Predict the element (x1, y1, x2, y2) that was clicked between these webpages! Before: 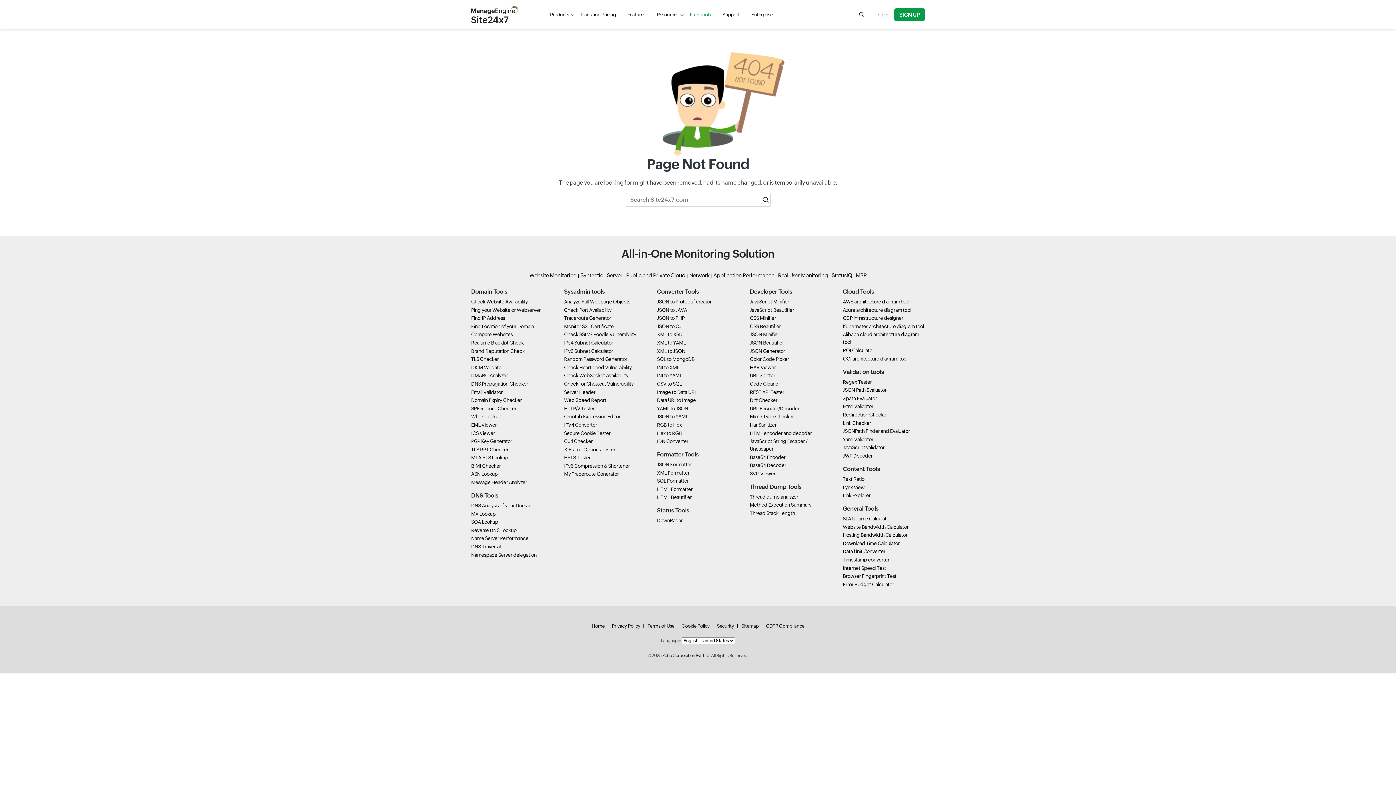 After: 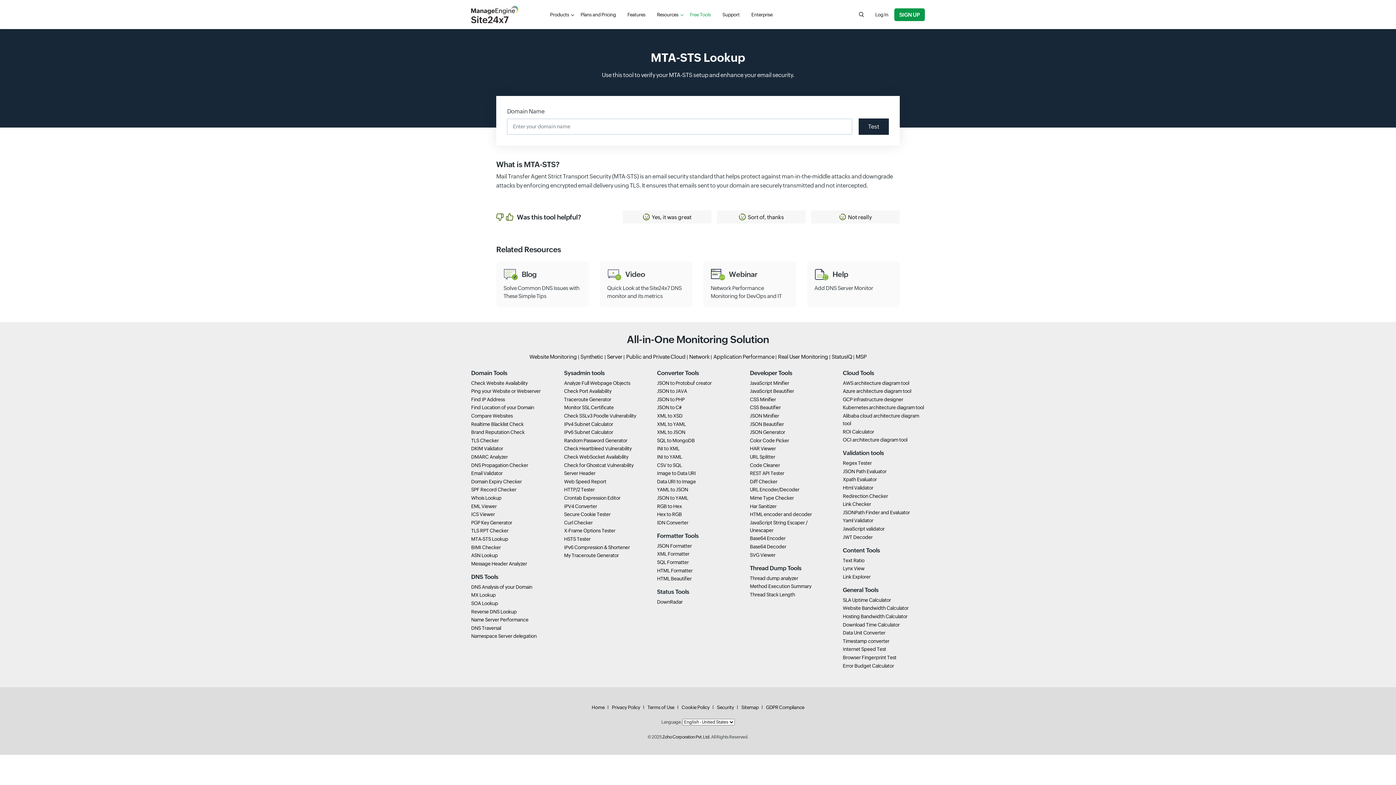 Action: bbox: (471, 455, 508, 460) label: MTA-STS Lookup